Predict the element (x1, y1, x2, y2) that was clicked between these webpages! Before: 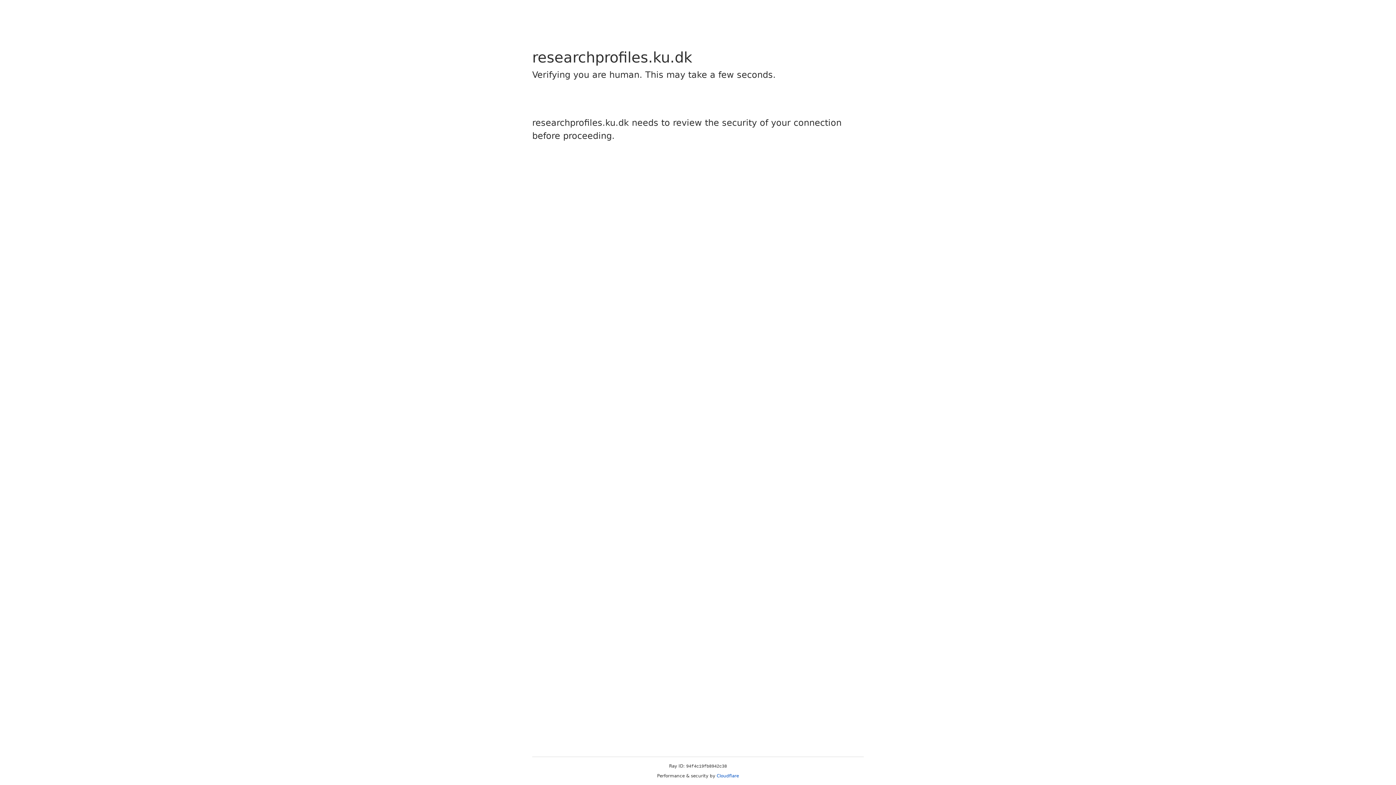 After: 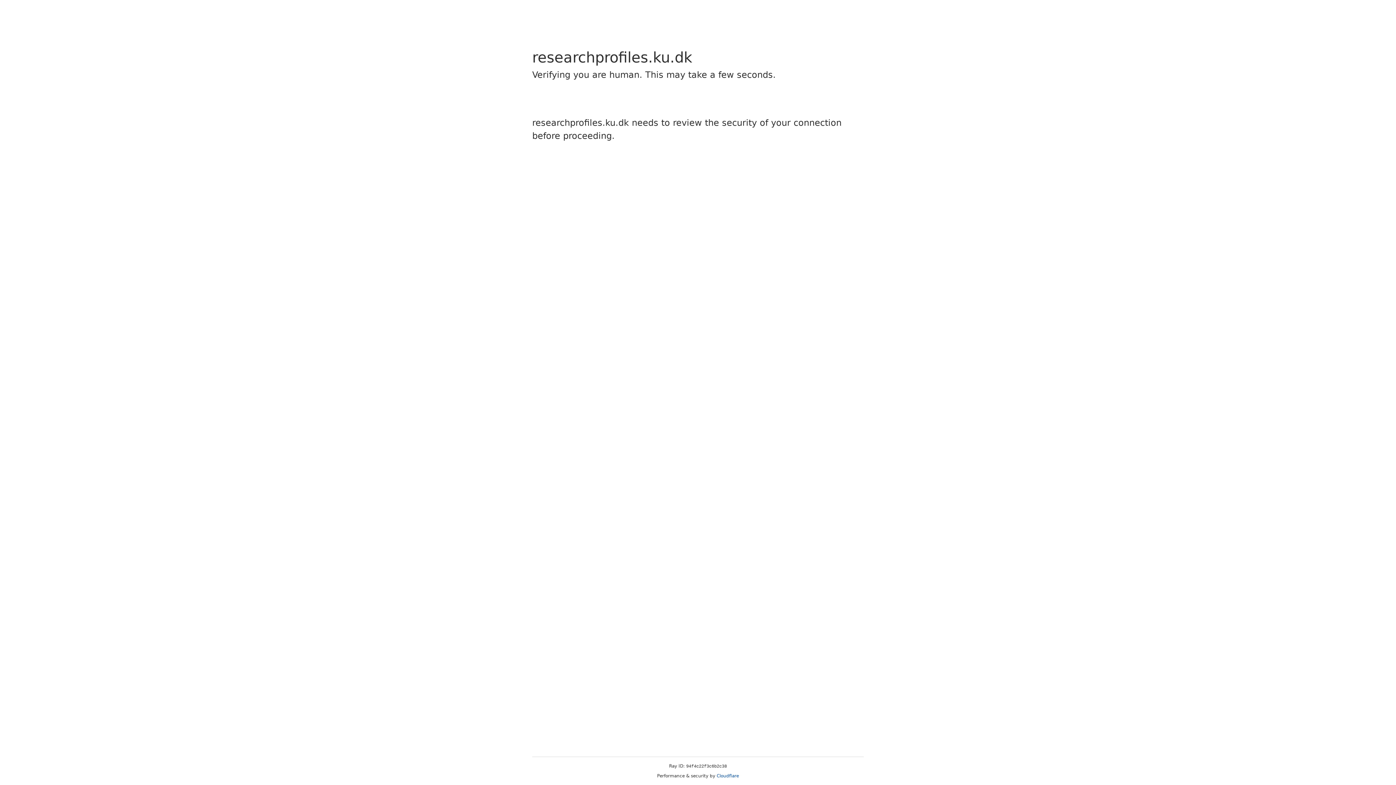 Action: bbox: (716, 773, 739, 778) label: Cloudflare